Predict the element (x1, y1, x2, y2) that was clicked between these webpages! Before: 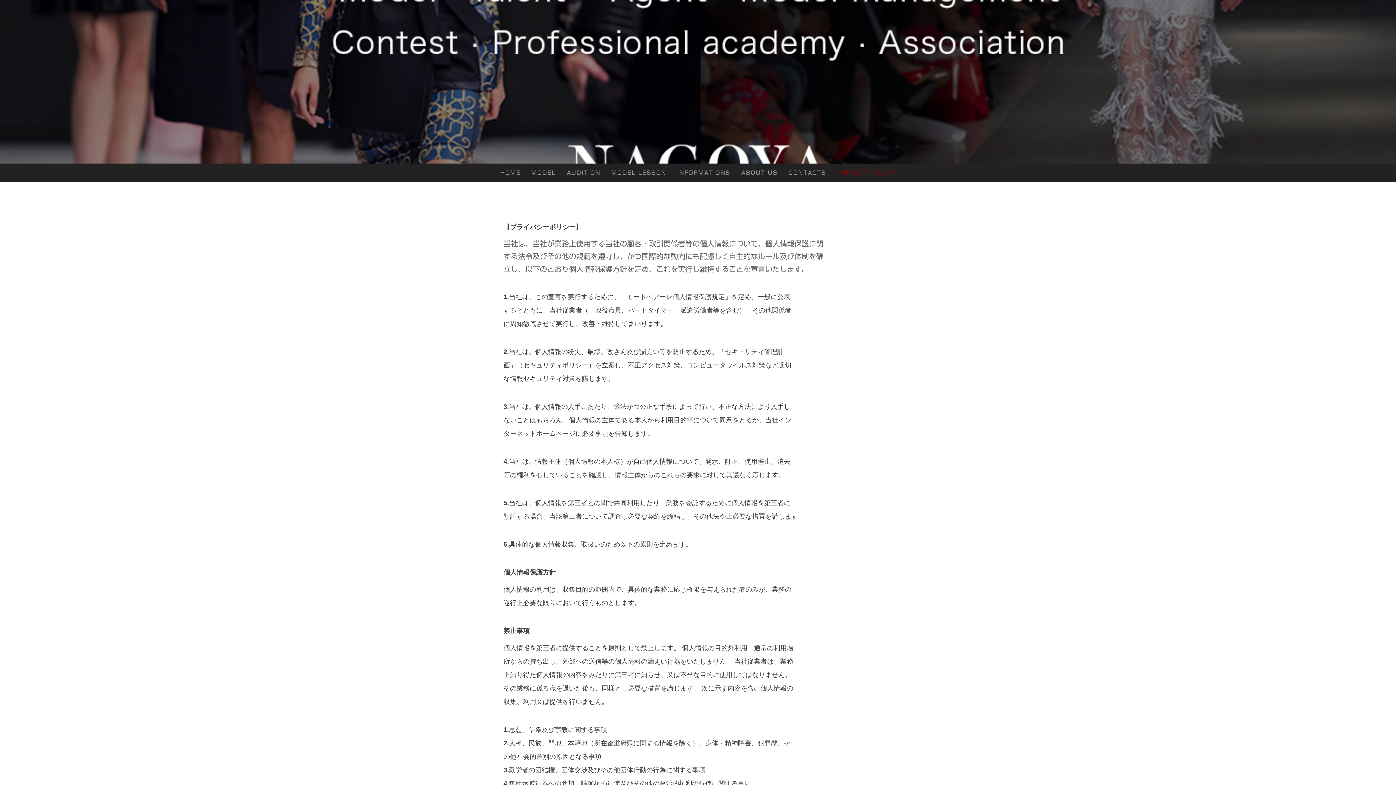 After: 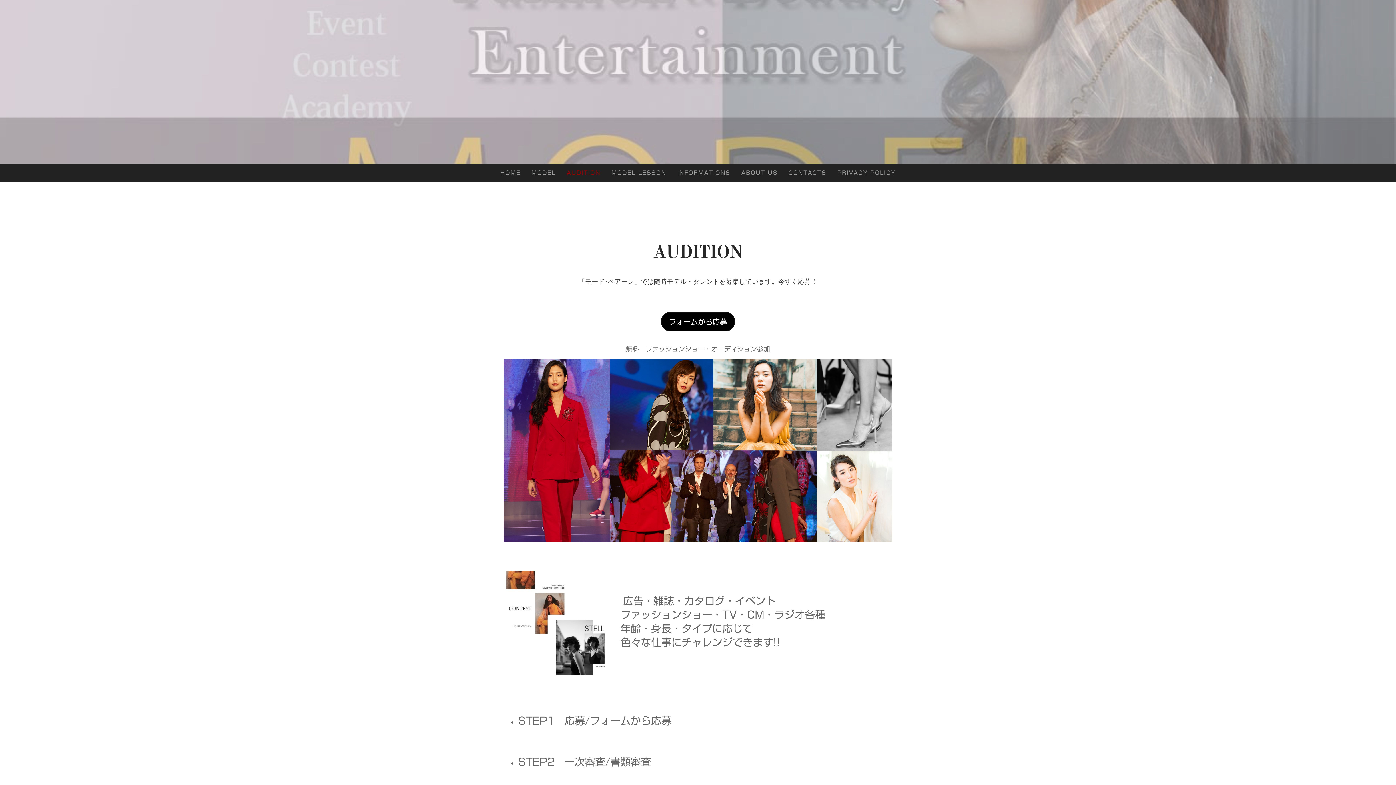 Action: label: AUDITION bbox: (561, 163, 606, 182)